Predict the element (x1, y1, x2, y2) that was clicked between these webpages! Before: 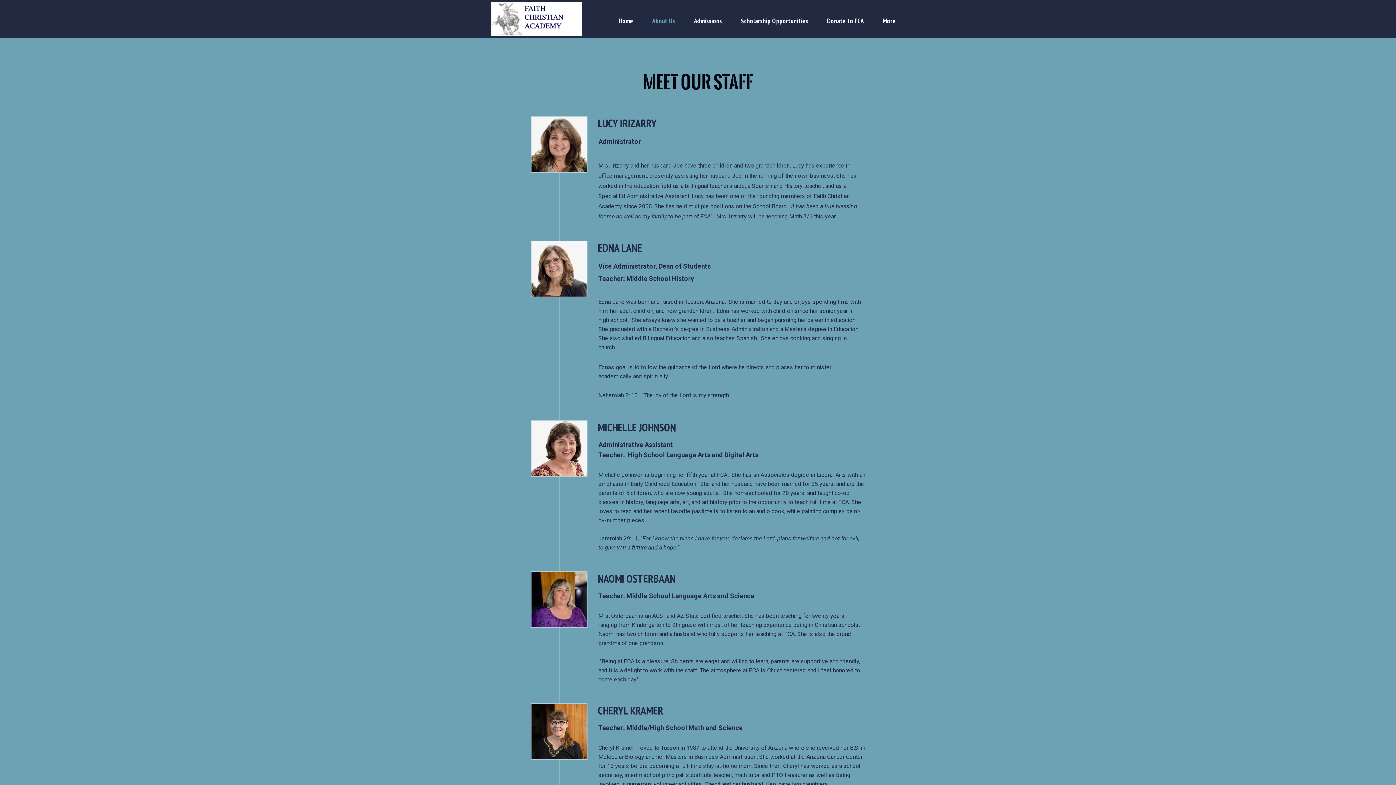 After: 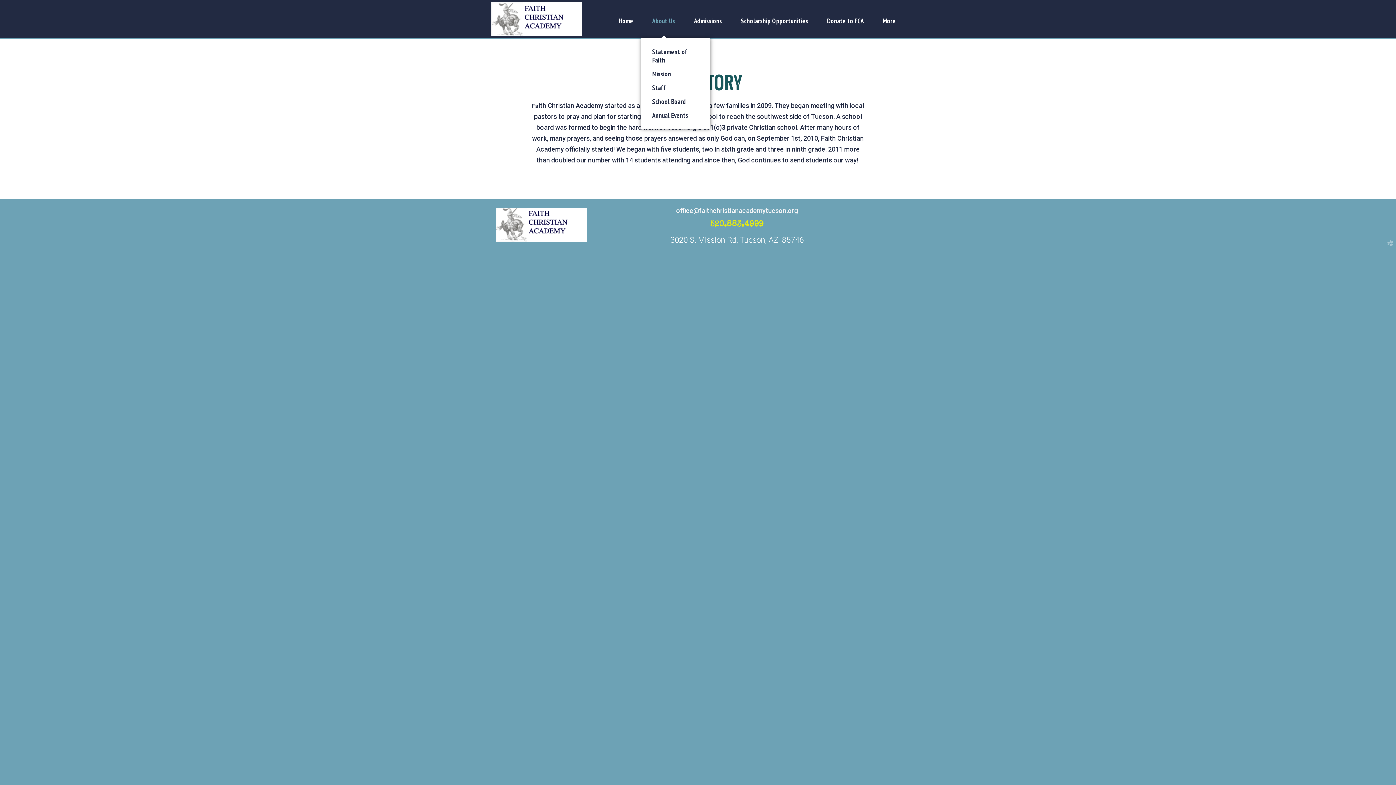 Action: bbox: (652, 16, 675, 25) label: About Us